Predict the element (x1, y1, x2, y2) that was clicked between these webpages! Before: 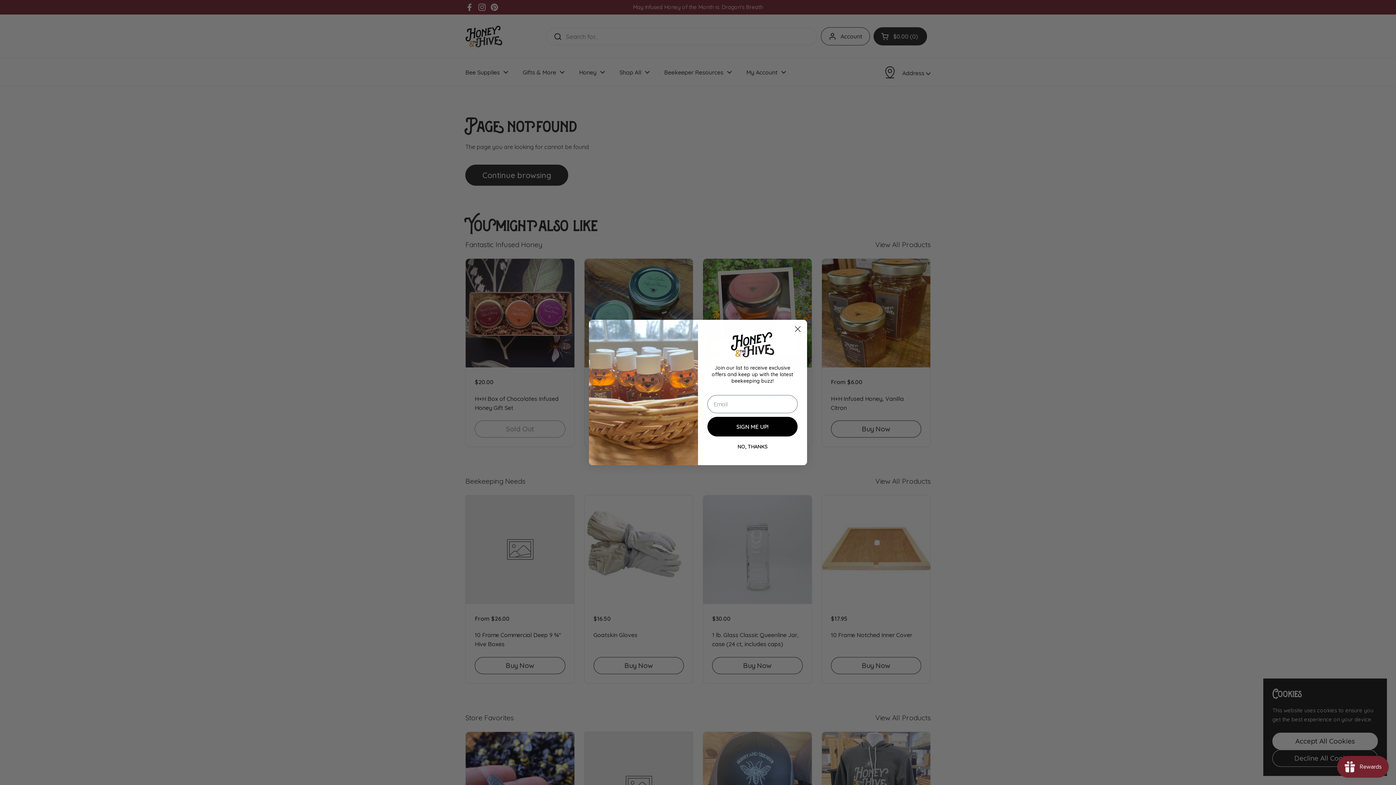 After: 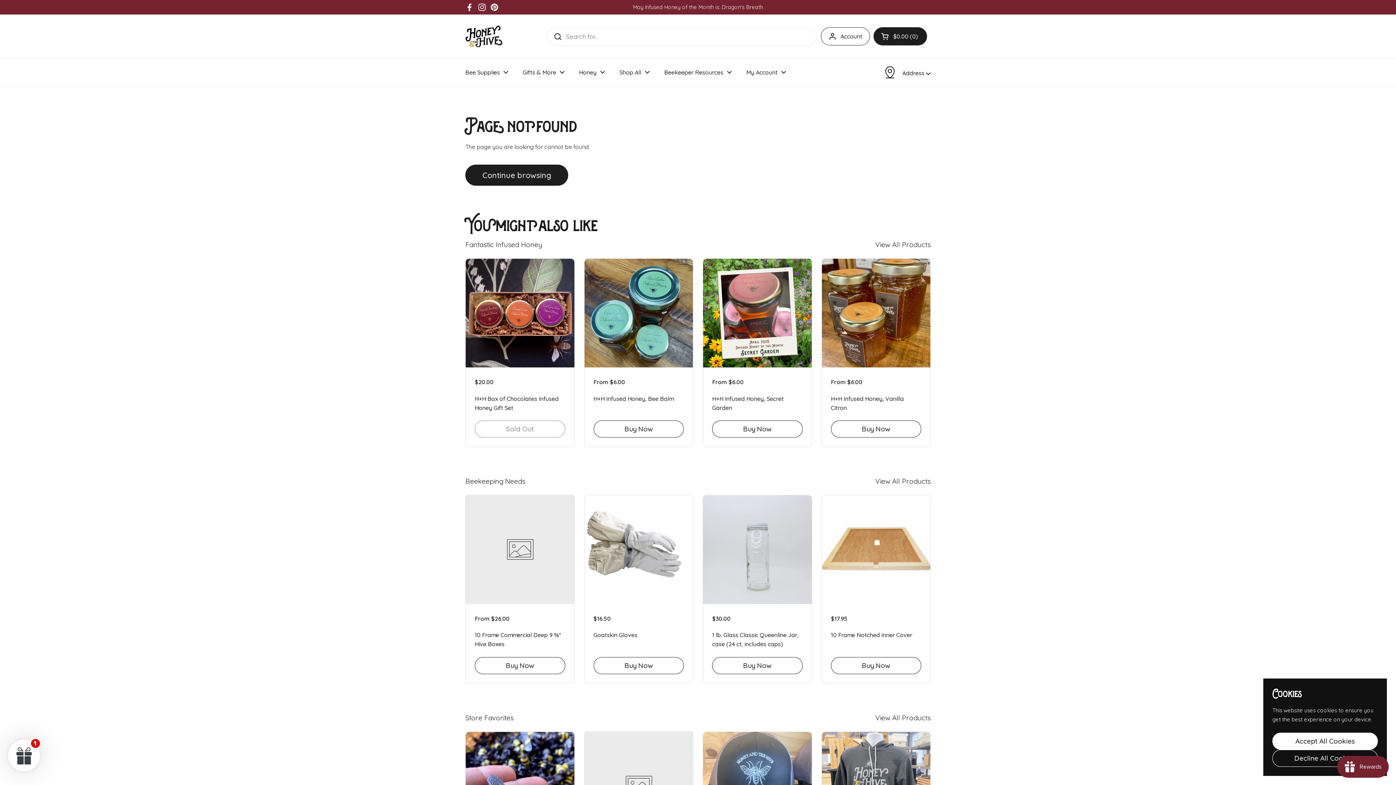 Action: bbox: (707, 440, 797, 453) label: NO, THANKS